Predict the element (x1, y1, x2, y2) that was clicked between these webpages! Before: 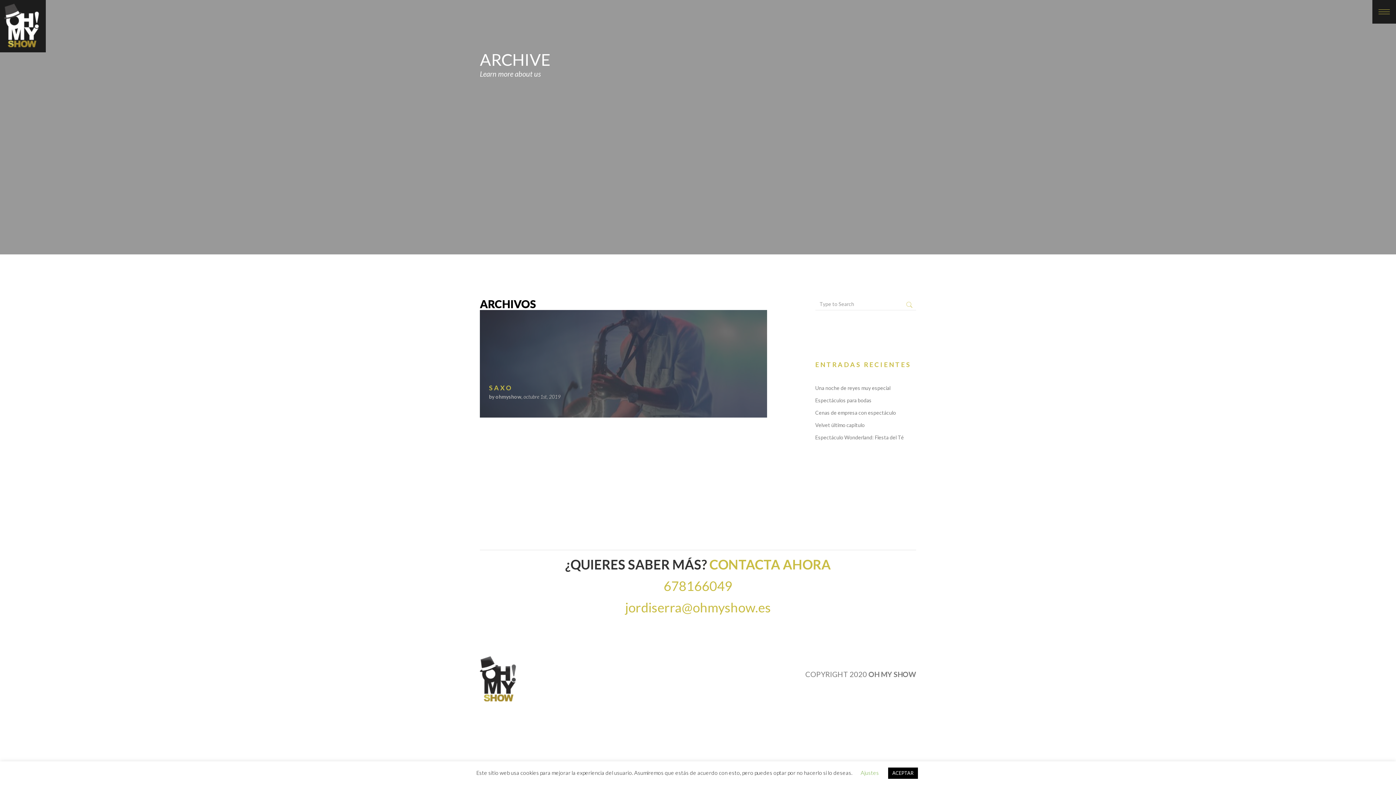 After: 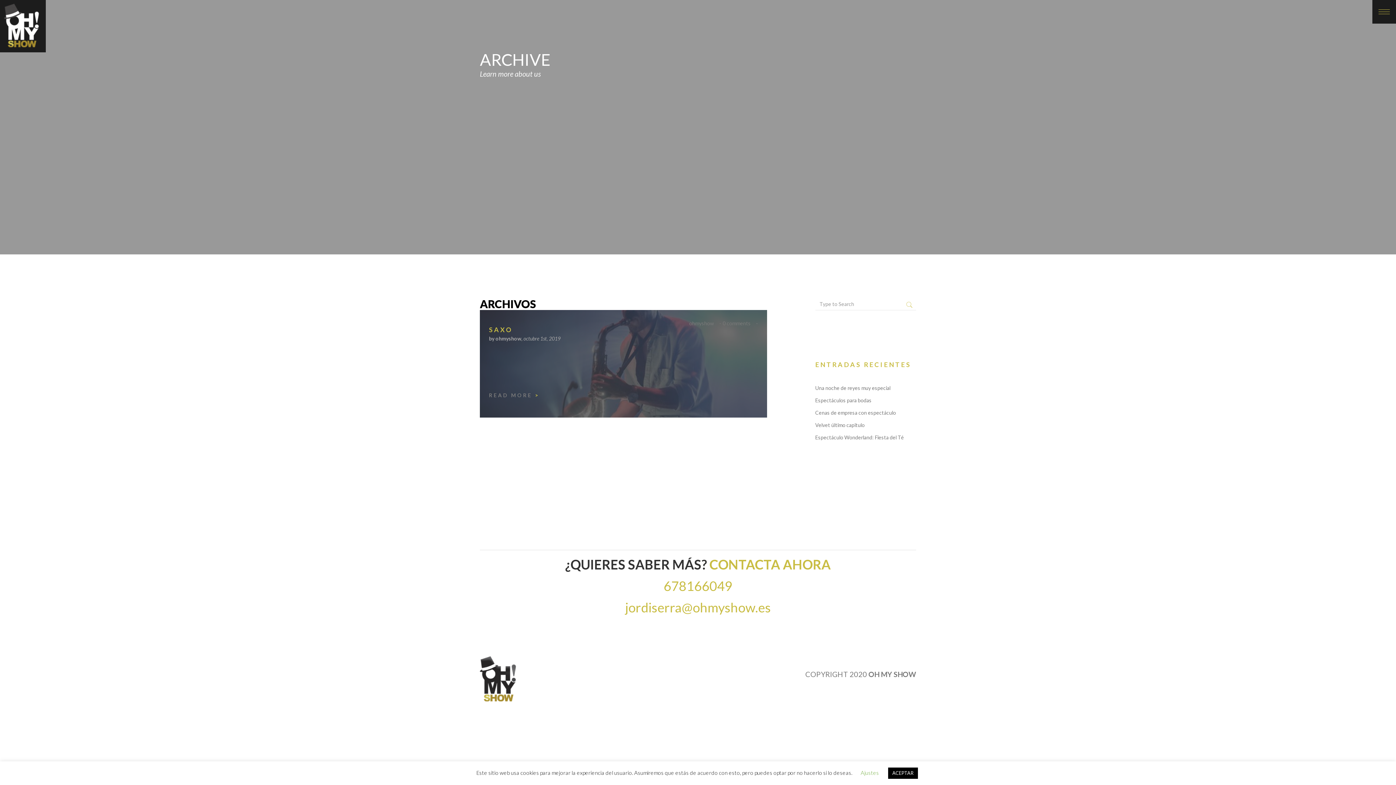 Action: label: 0 comments bbox: (722, 312, 758, 320)